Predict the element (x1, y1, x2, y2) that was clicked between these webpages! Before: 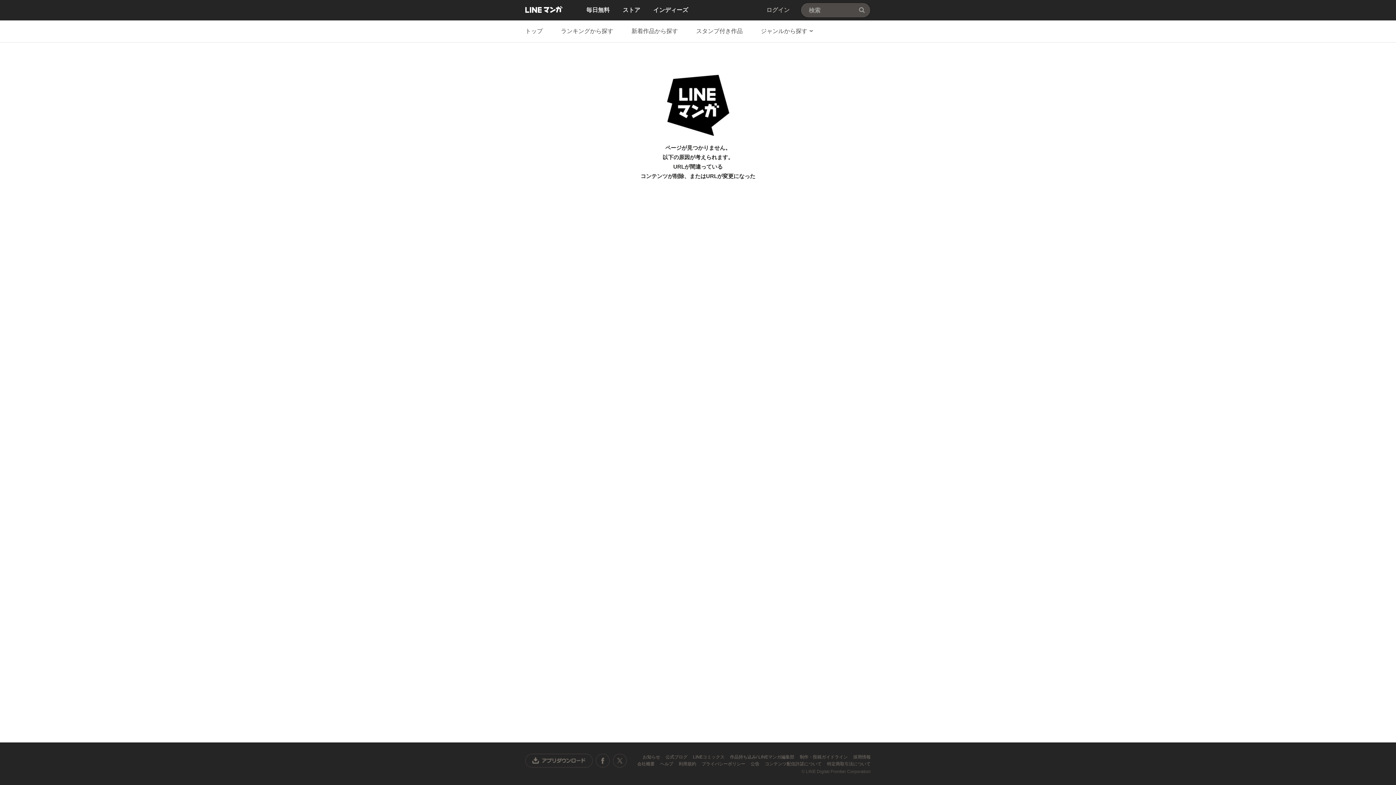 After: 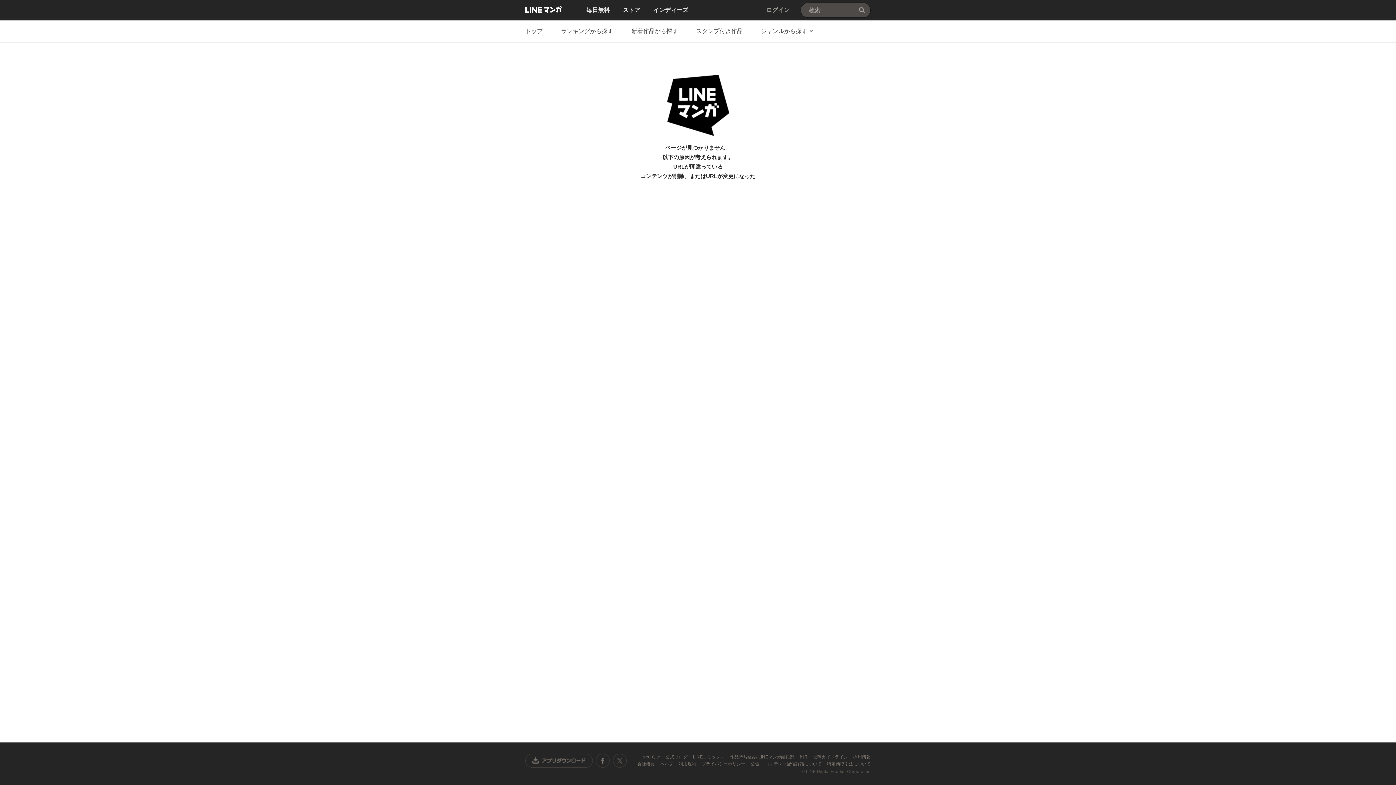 Action: bbox: (827, 761, 870, 766) label: 特定商取引法について